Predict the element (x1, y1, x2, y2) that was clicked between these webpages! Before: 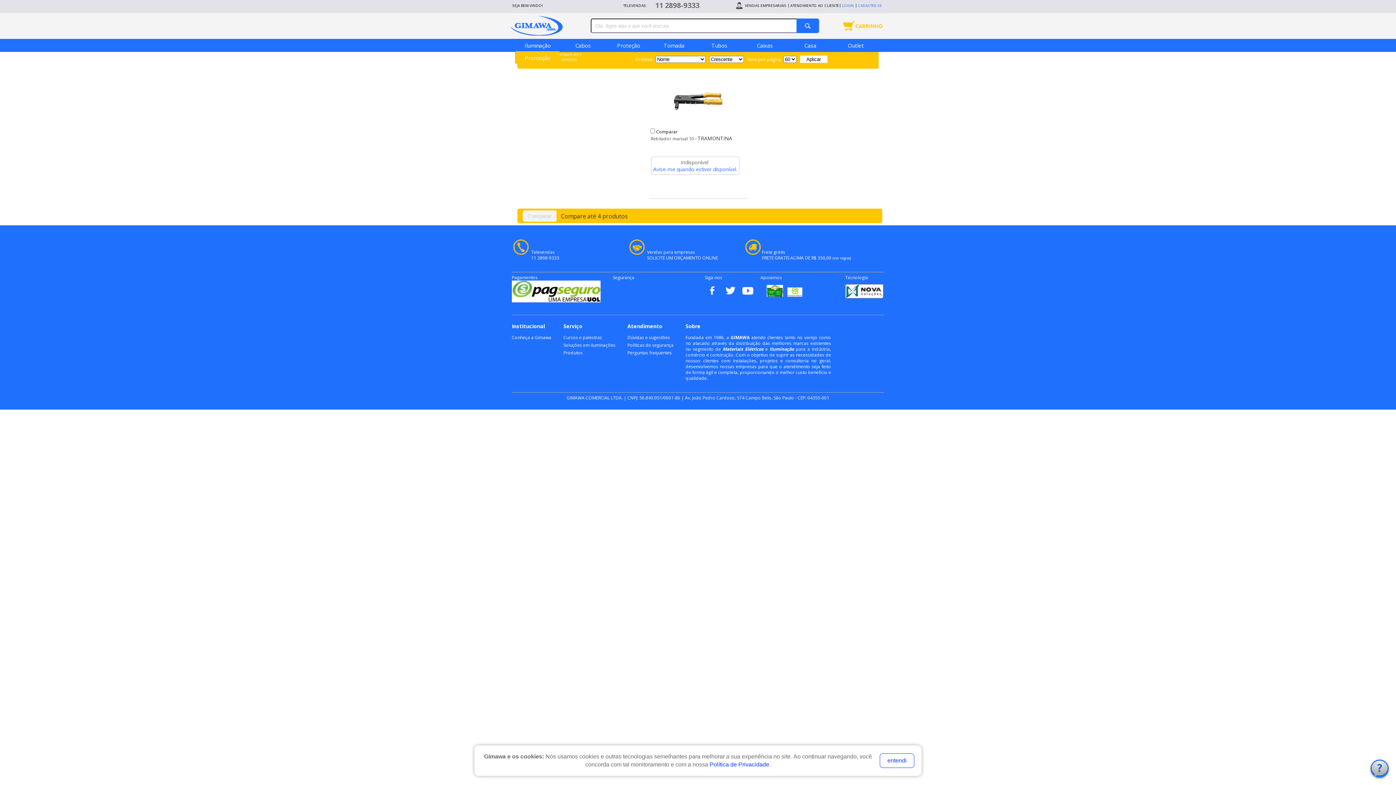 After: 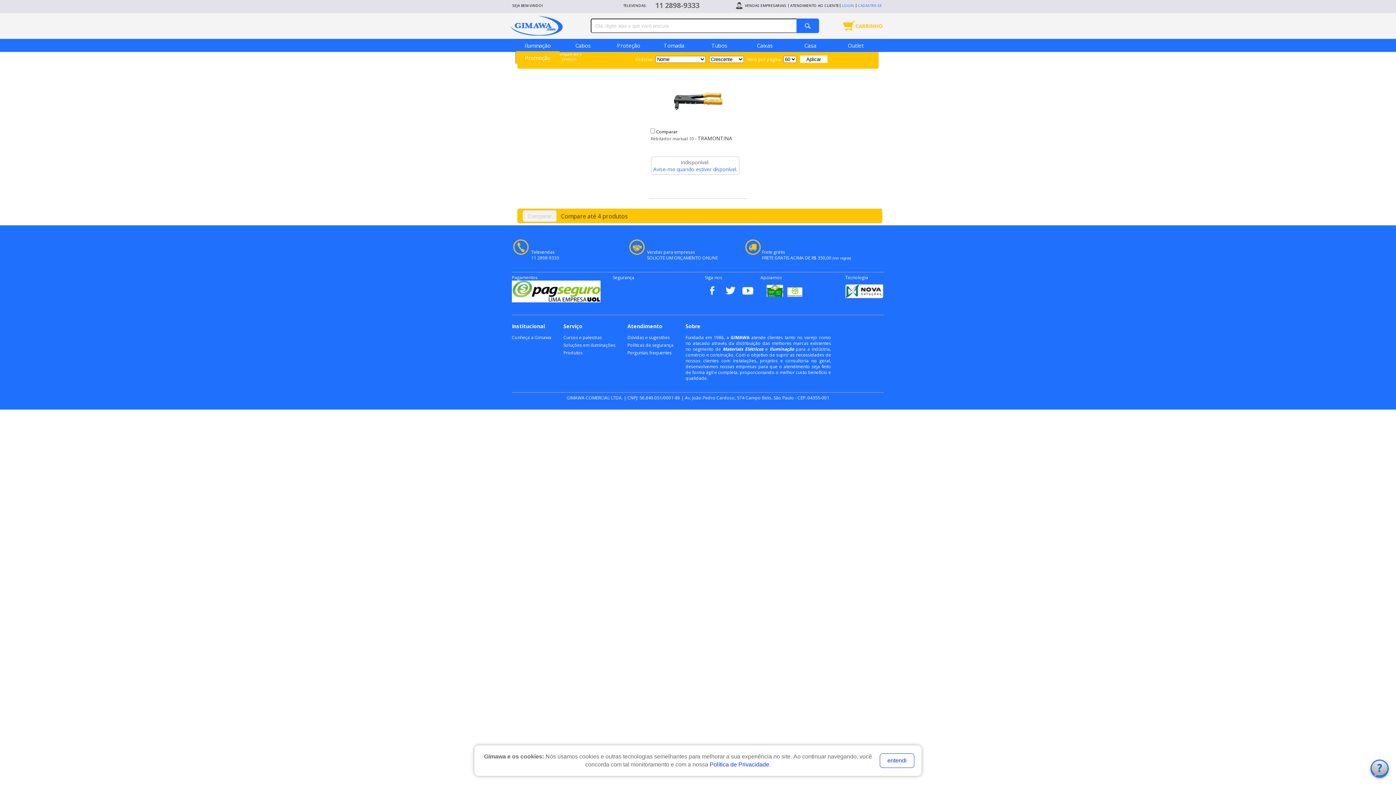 Action: bbox: (722, 297, 738, 304)